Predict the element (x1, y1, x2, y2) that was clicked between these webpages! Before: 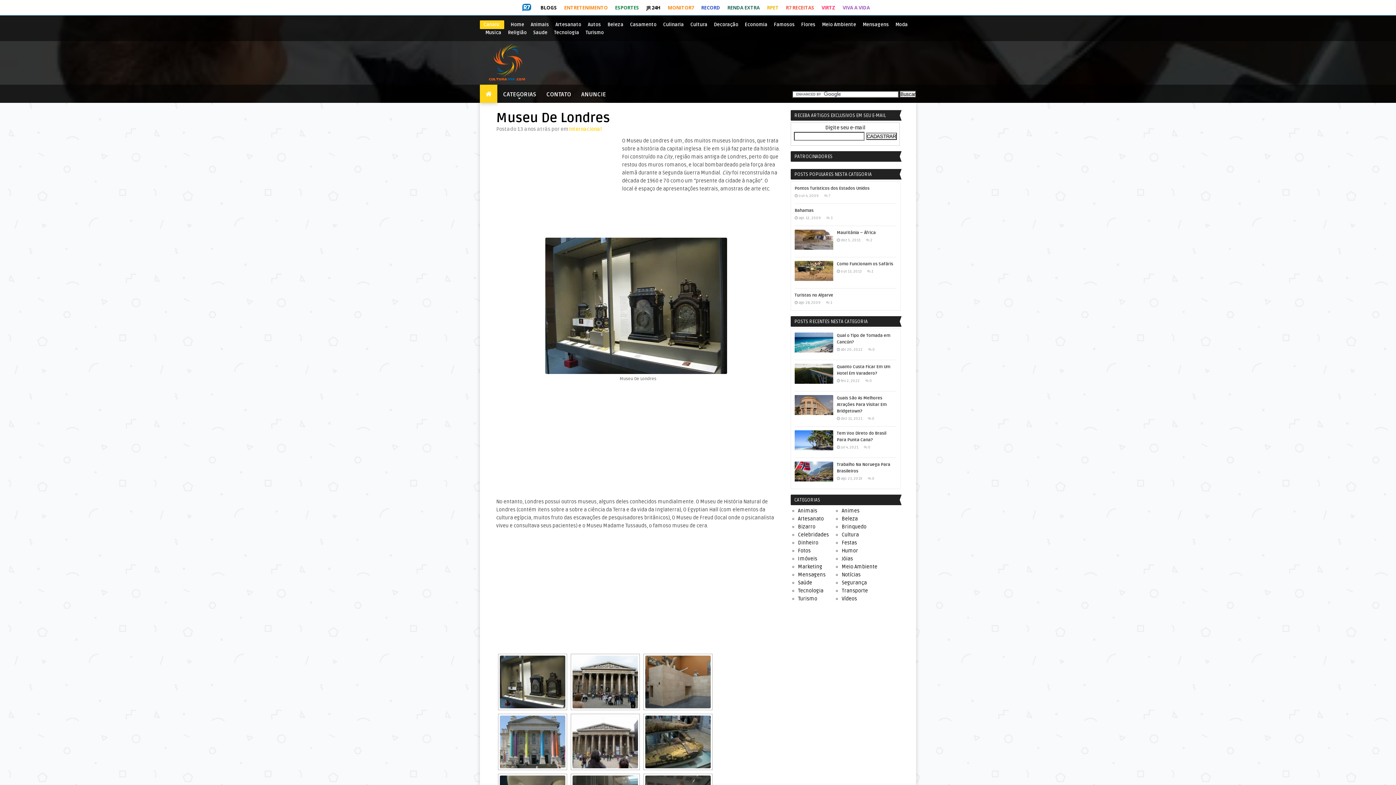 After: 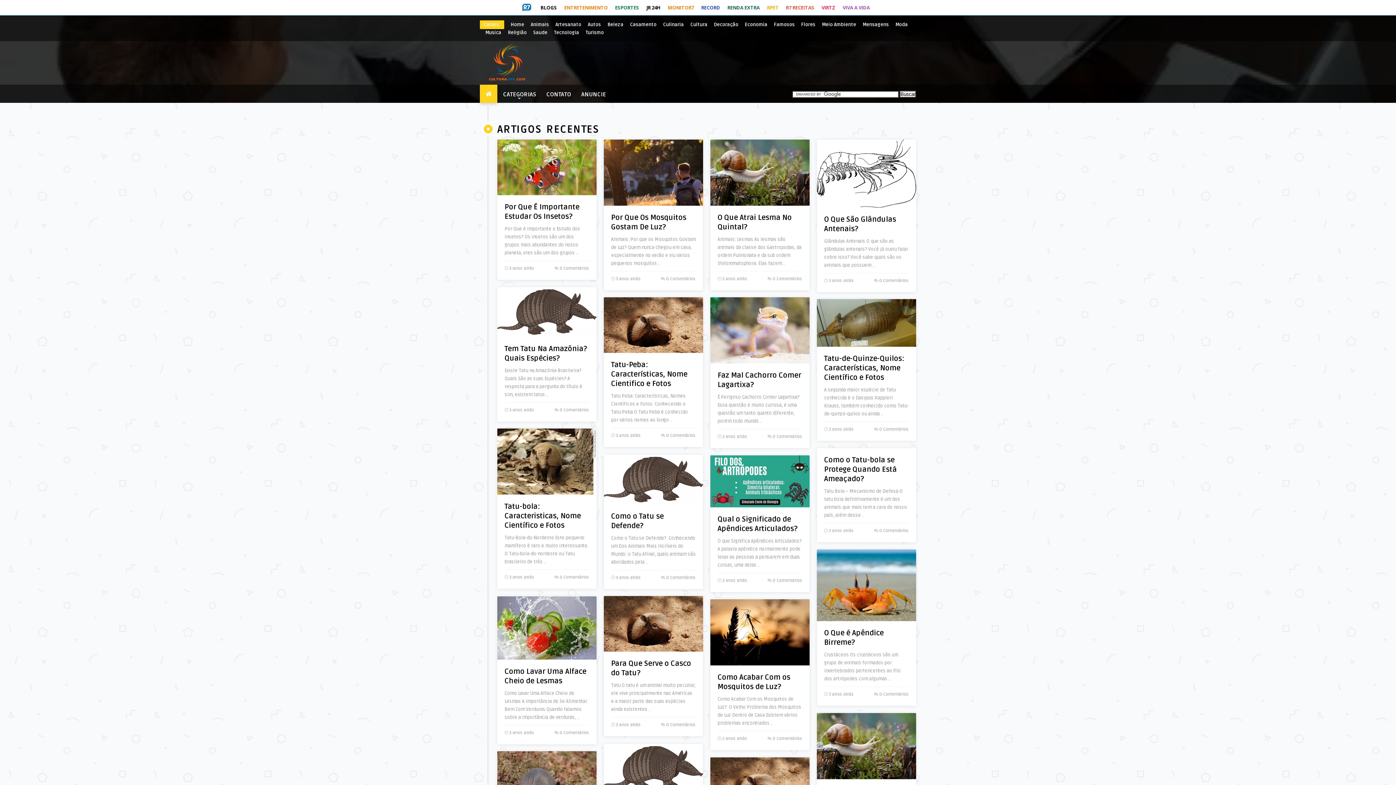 Action: bbox: (530, 21, 549, 27) label: Animais